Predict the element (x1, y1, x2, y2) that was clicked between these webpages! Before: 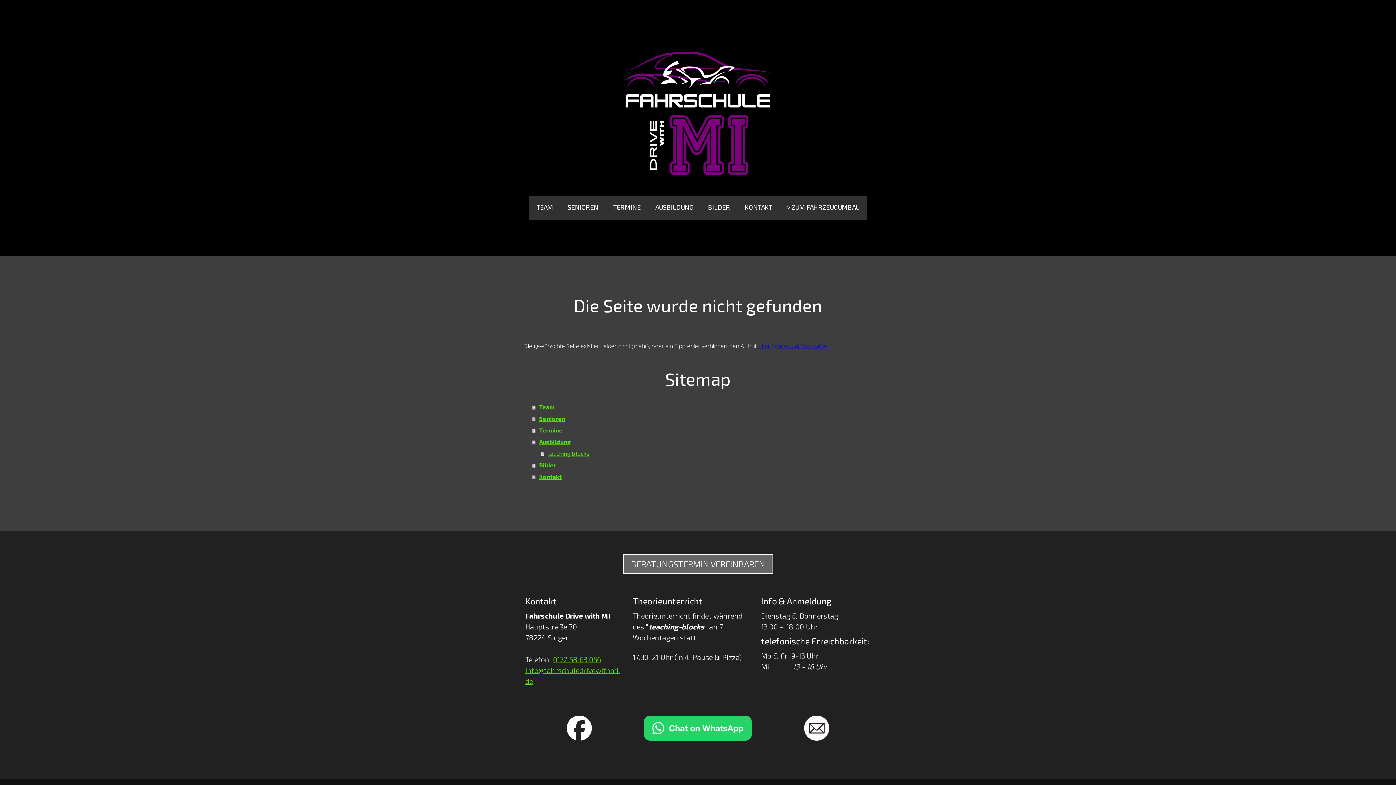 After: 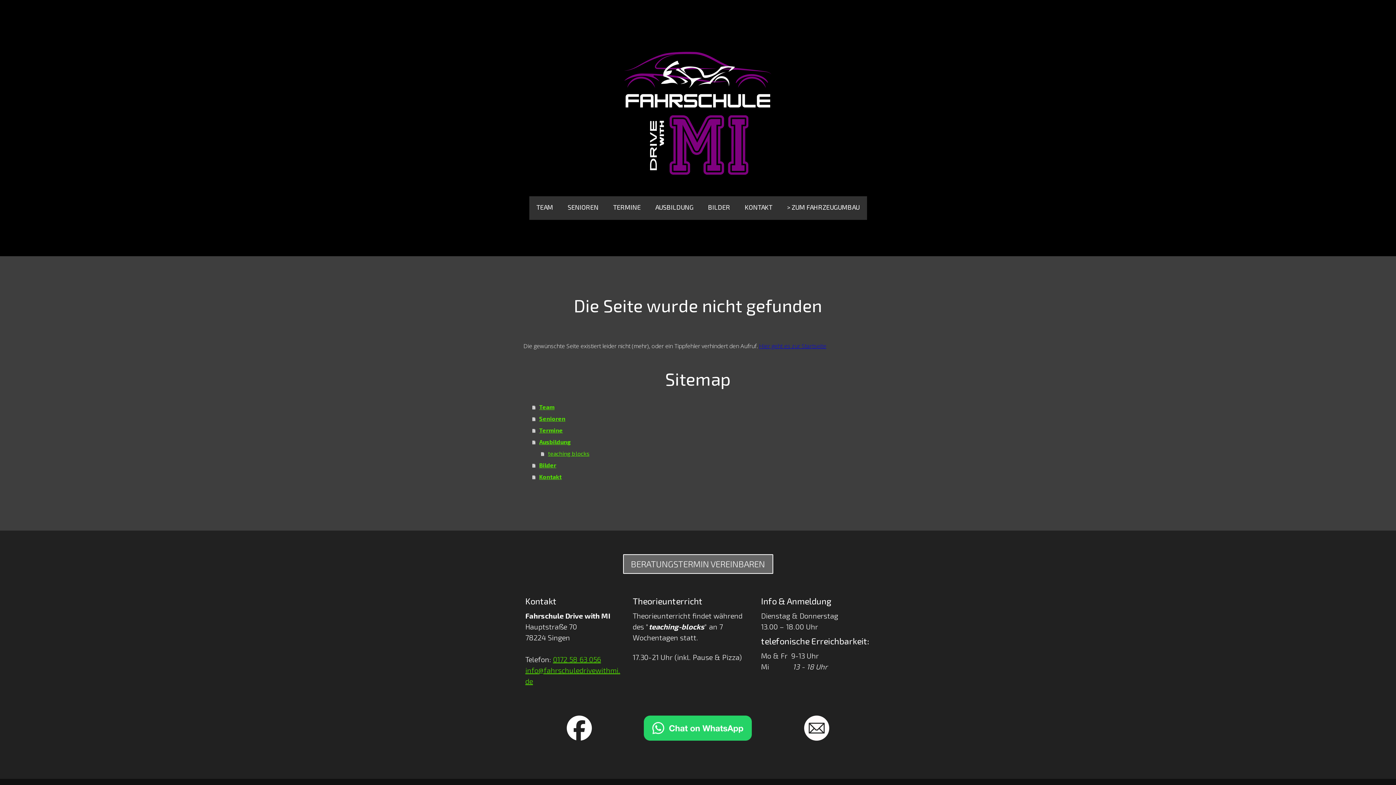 Action: bbox: (804, 716, 829, 723)